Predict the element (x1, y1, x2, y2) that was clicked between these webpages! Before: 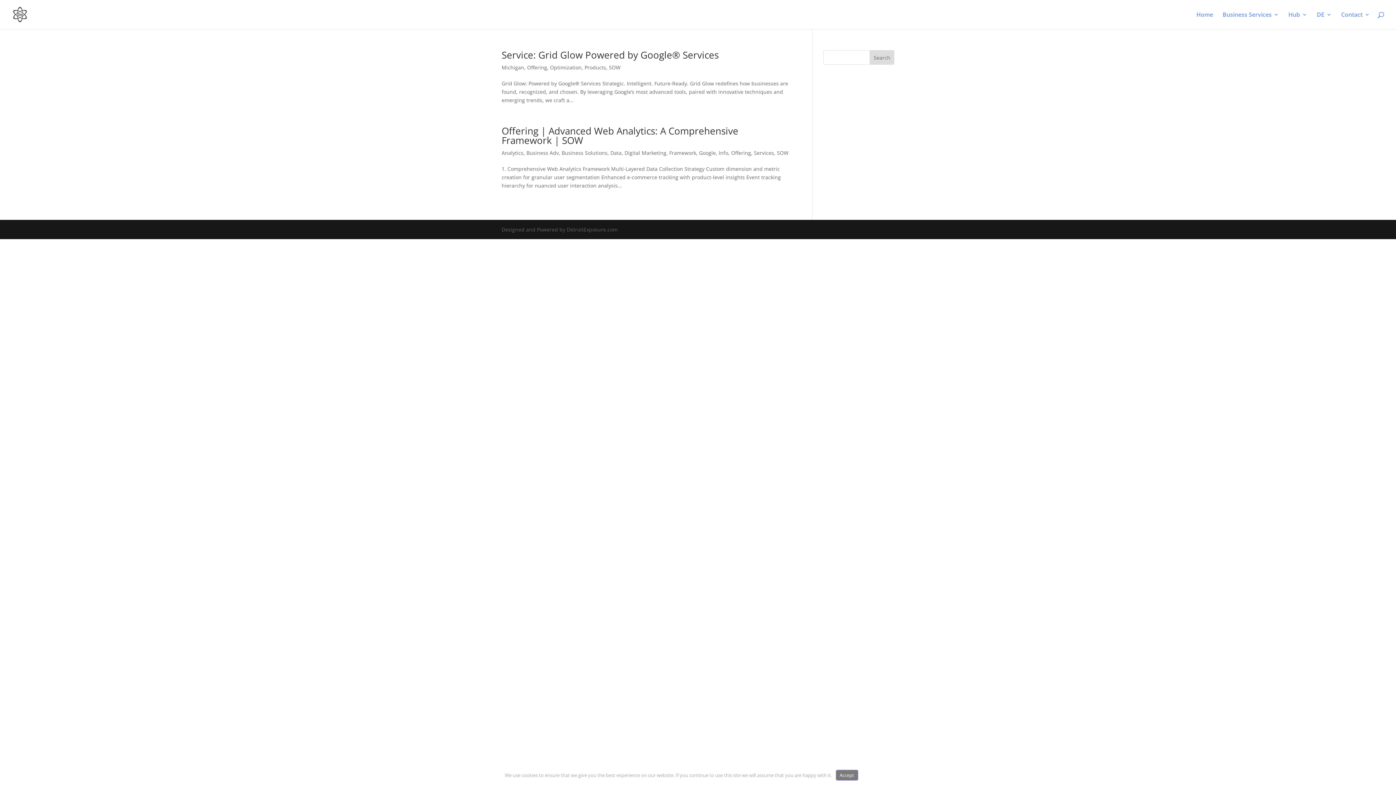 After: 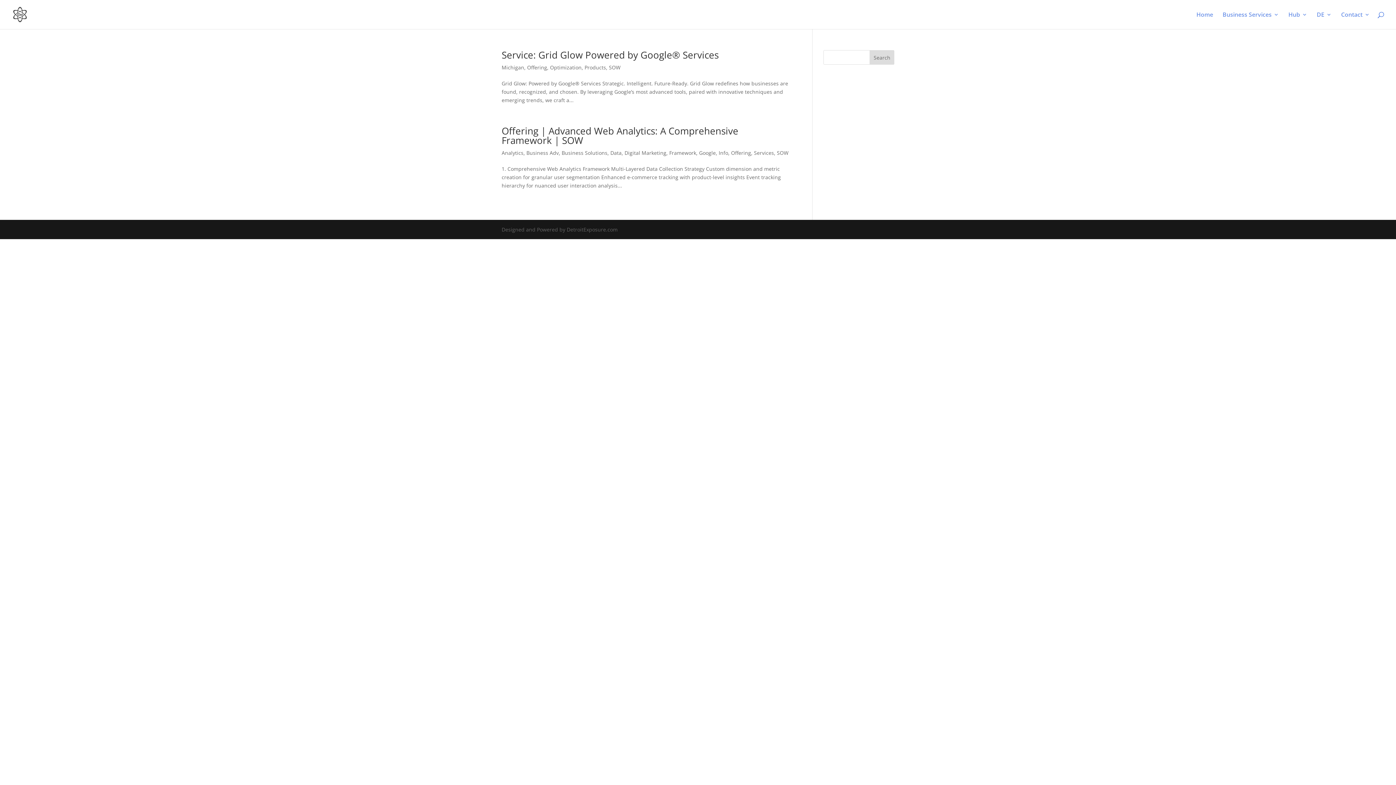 Action: bbox: (835, 770, 858, 781) label: Accept